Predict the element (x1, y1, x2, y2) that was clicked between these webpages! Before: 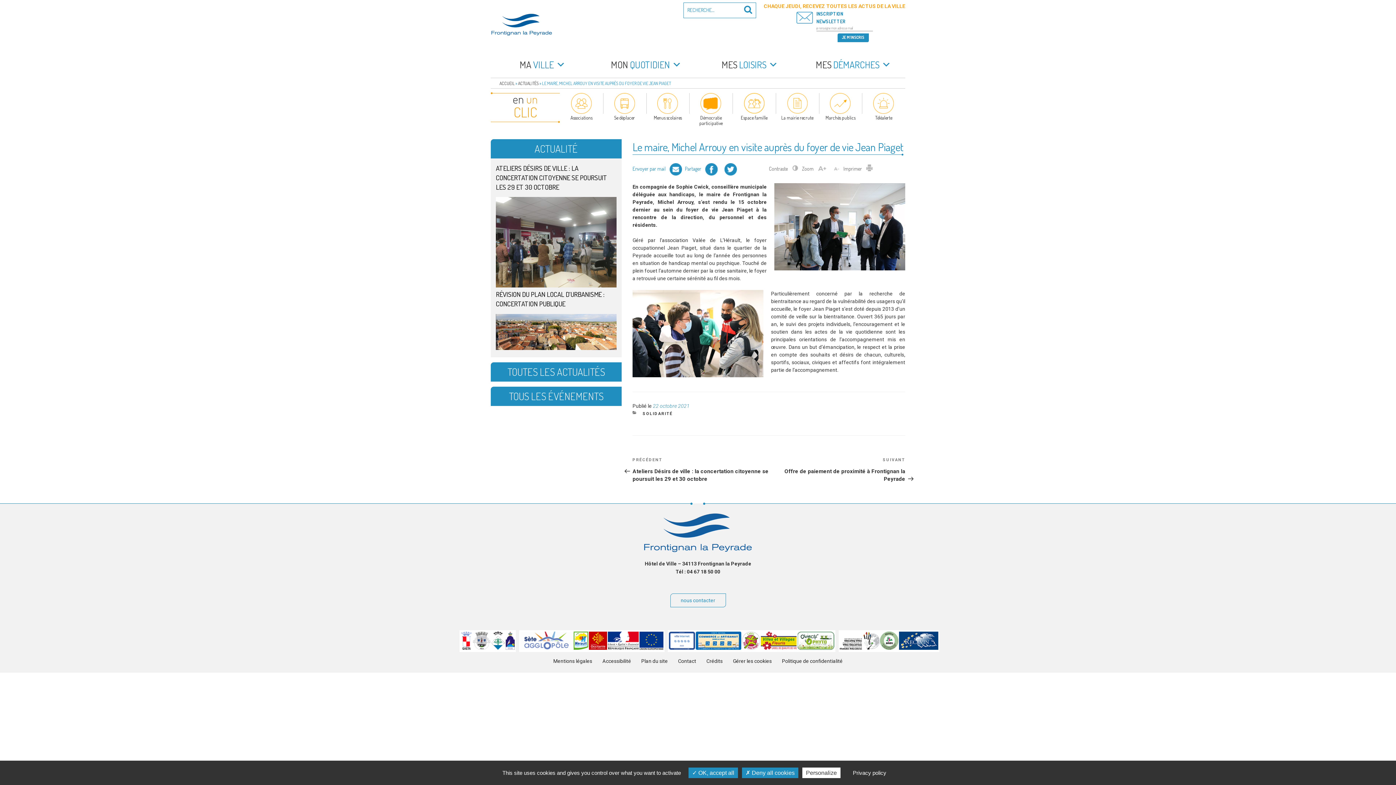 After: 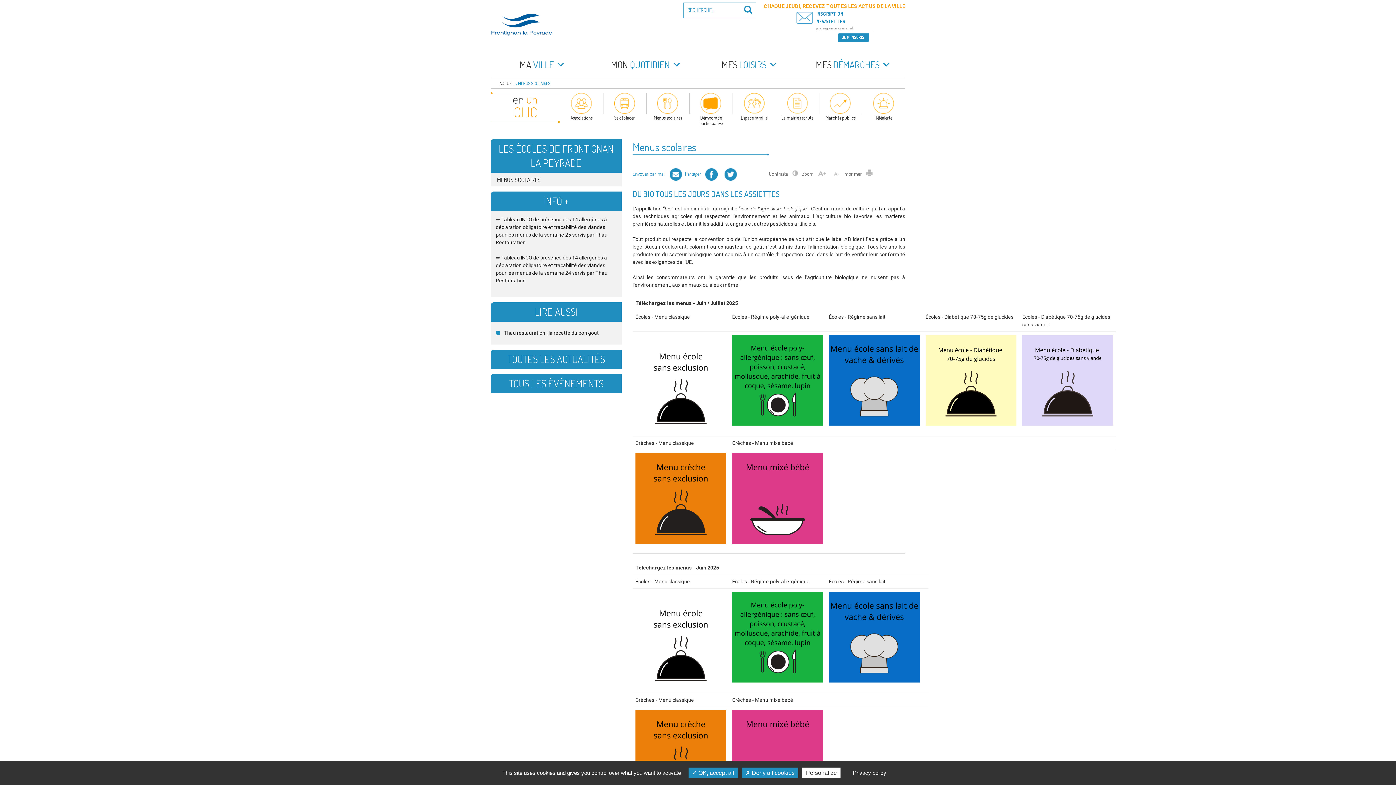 Action: bbox: (646, 93, 689, 120) label: Menus scolaires